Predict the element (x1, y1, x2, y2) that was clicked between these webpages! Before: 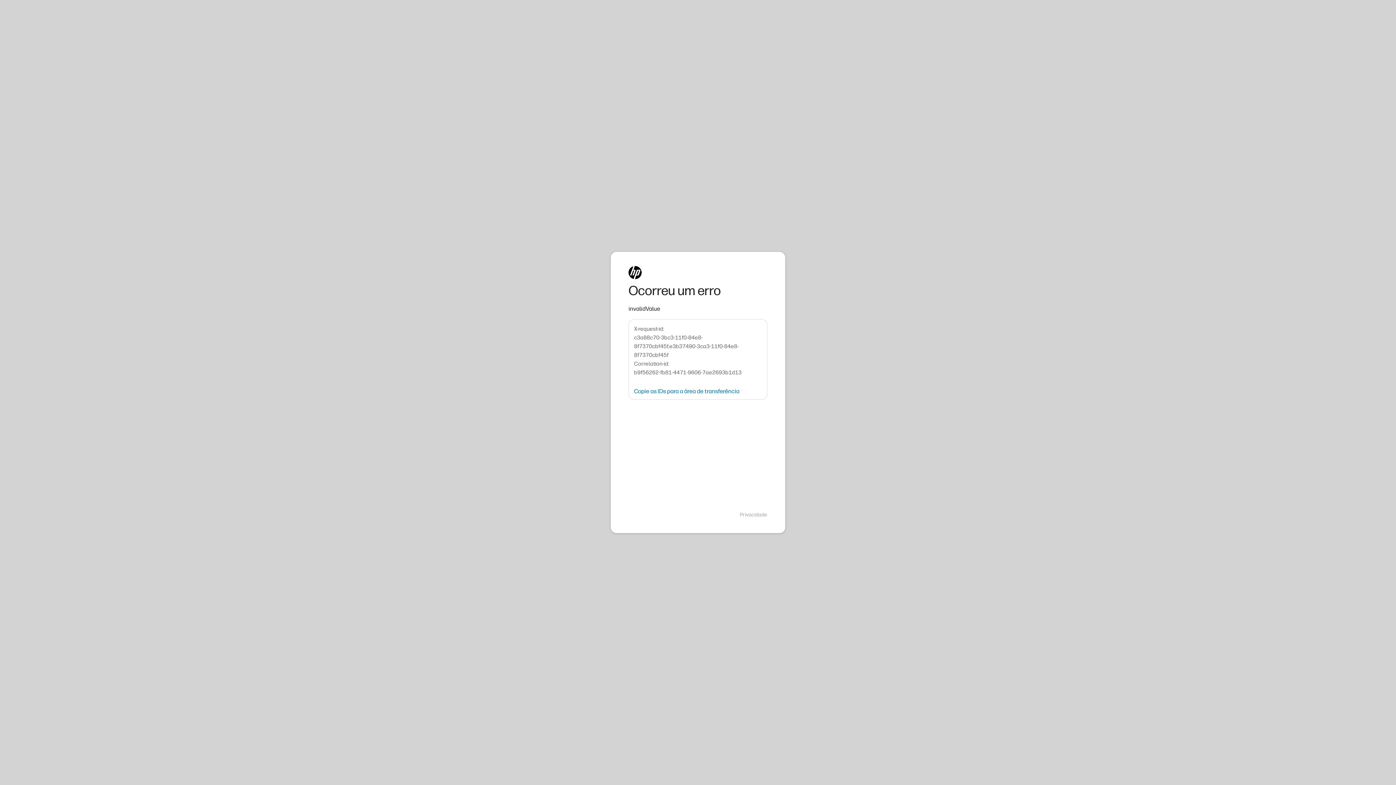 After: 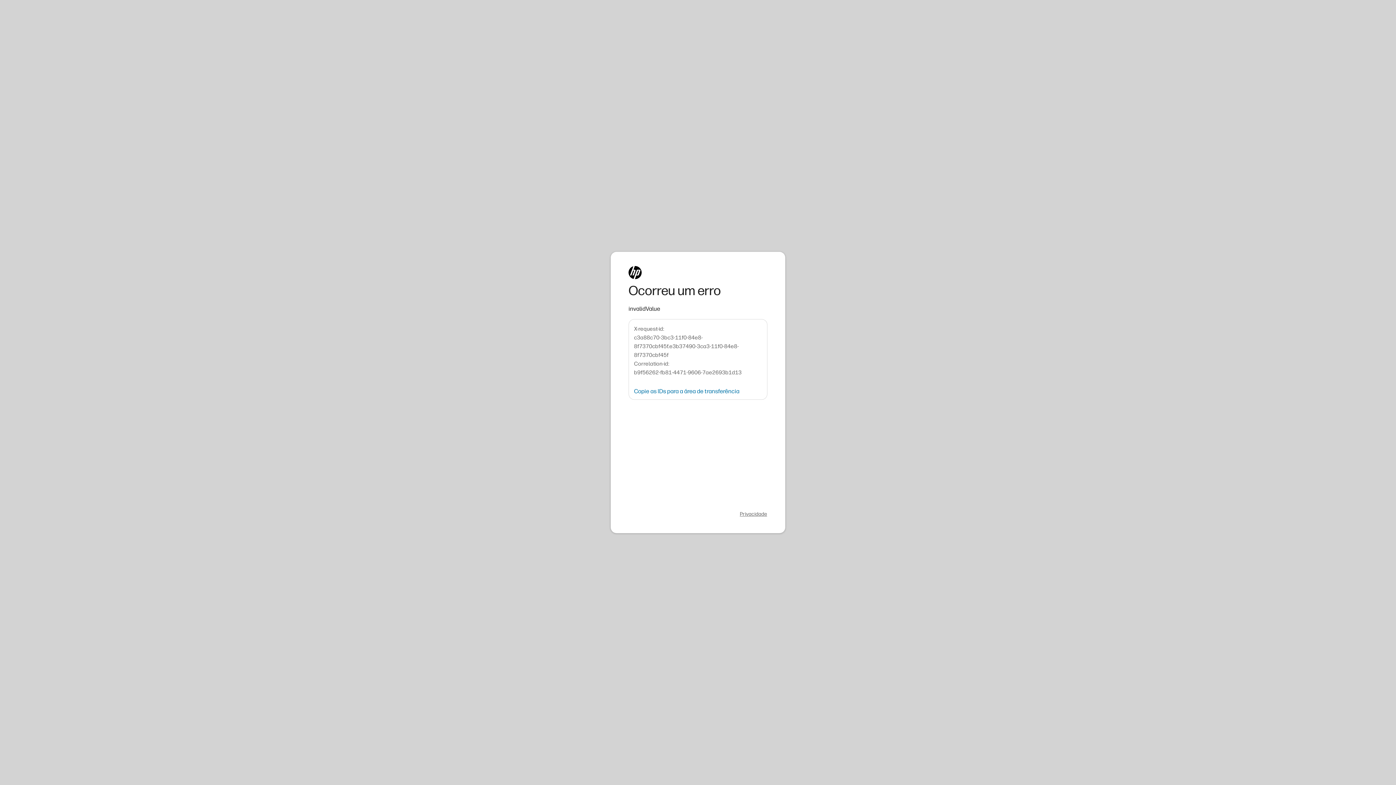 Action: label: Privacidade bbox: (740, 511, 767, 518)